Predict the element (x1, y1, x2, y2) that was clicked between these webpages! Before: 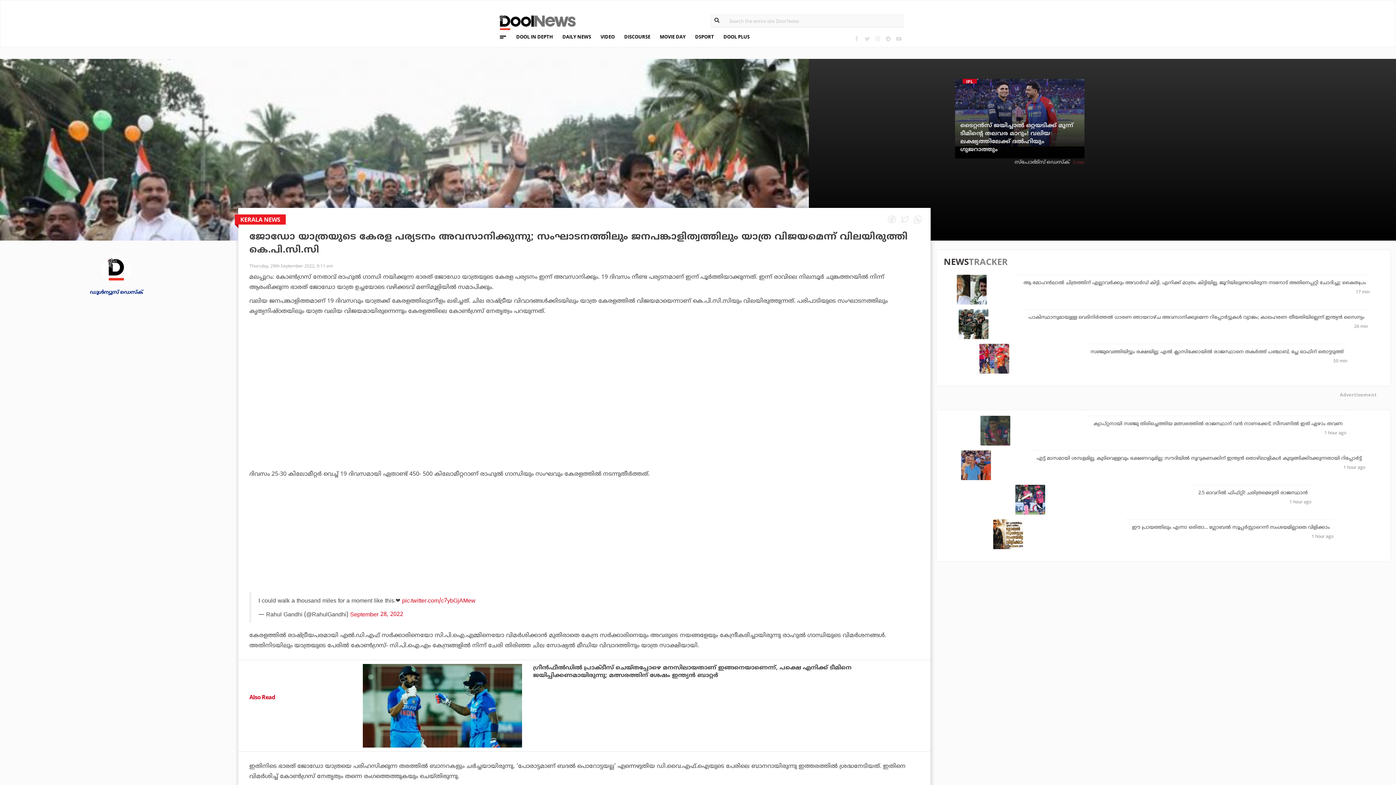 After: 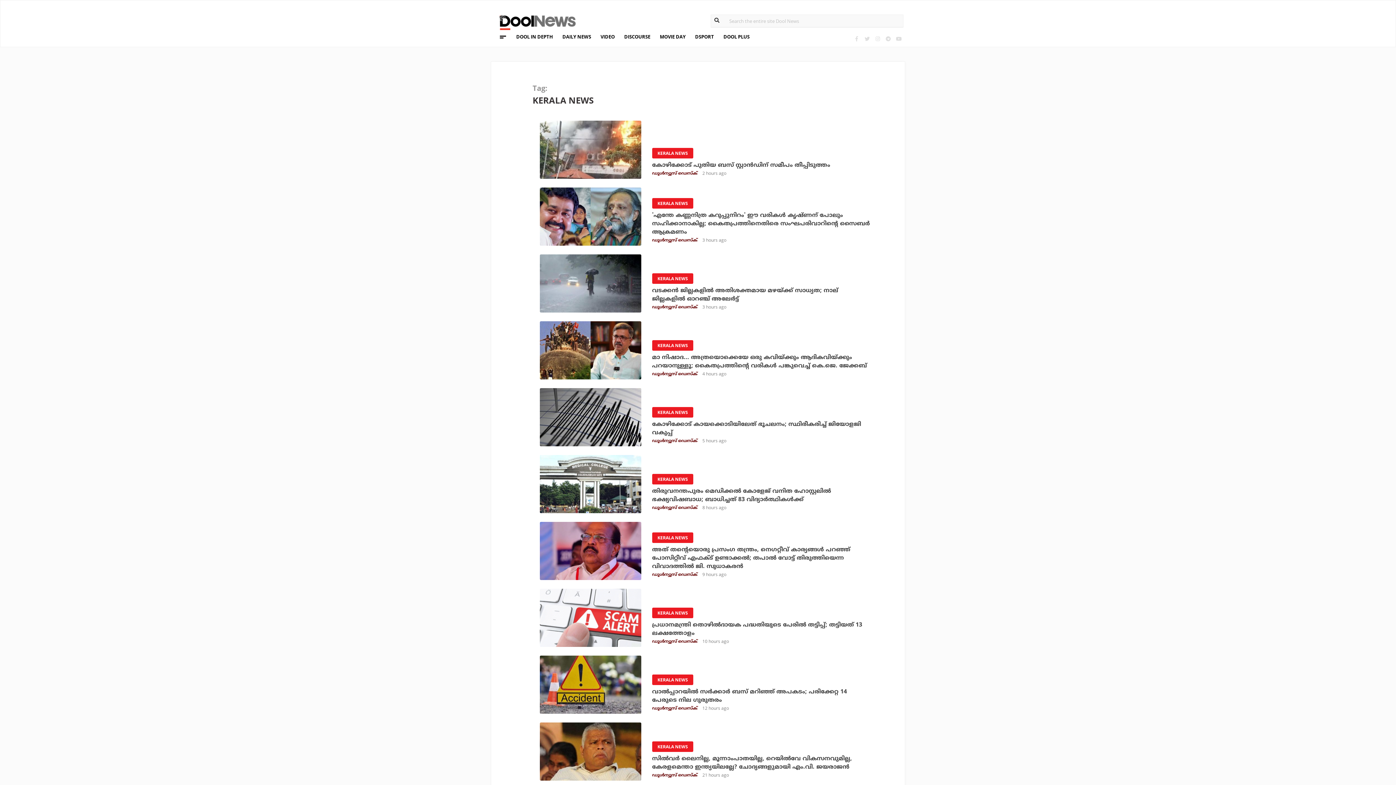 Action: label: KERALA NEWS bbox: (237, 215, 255, 222)